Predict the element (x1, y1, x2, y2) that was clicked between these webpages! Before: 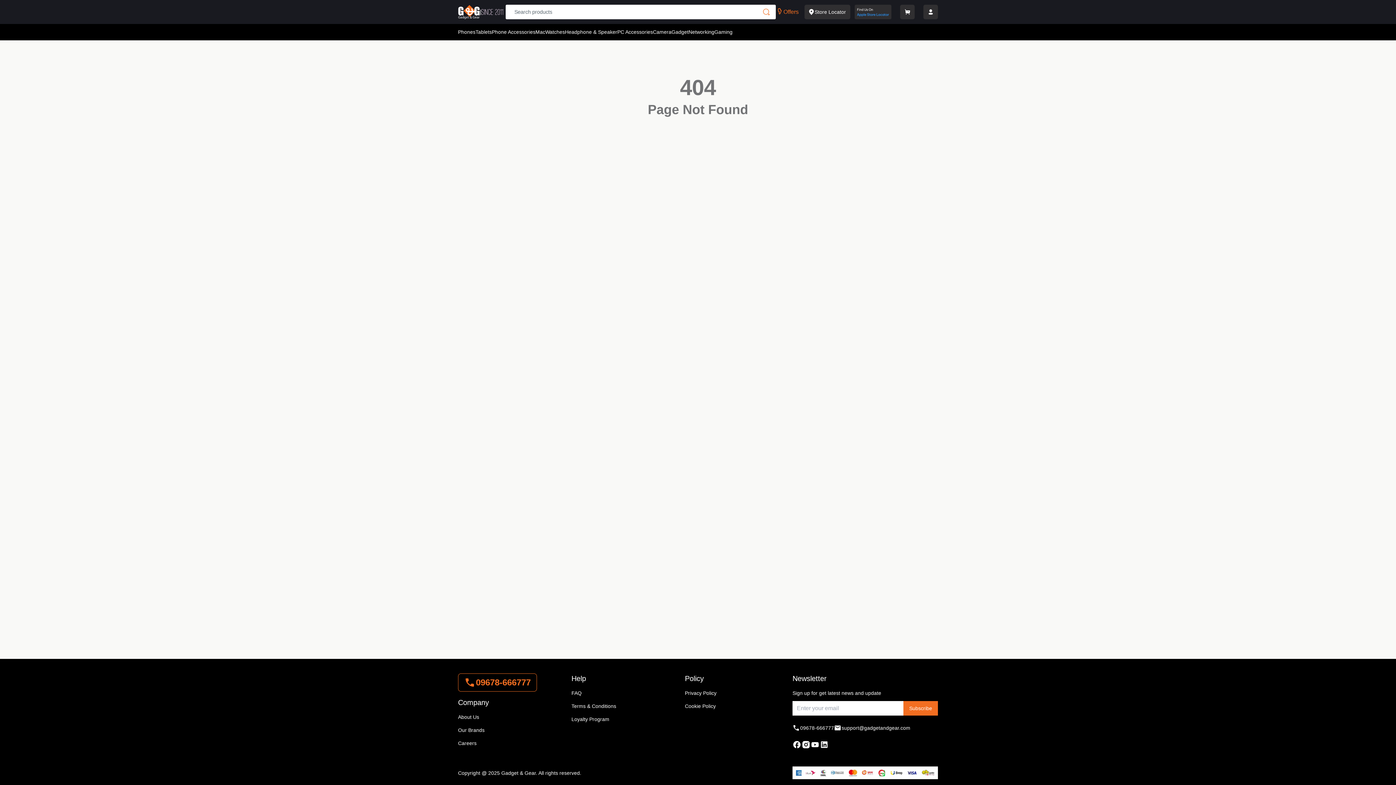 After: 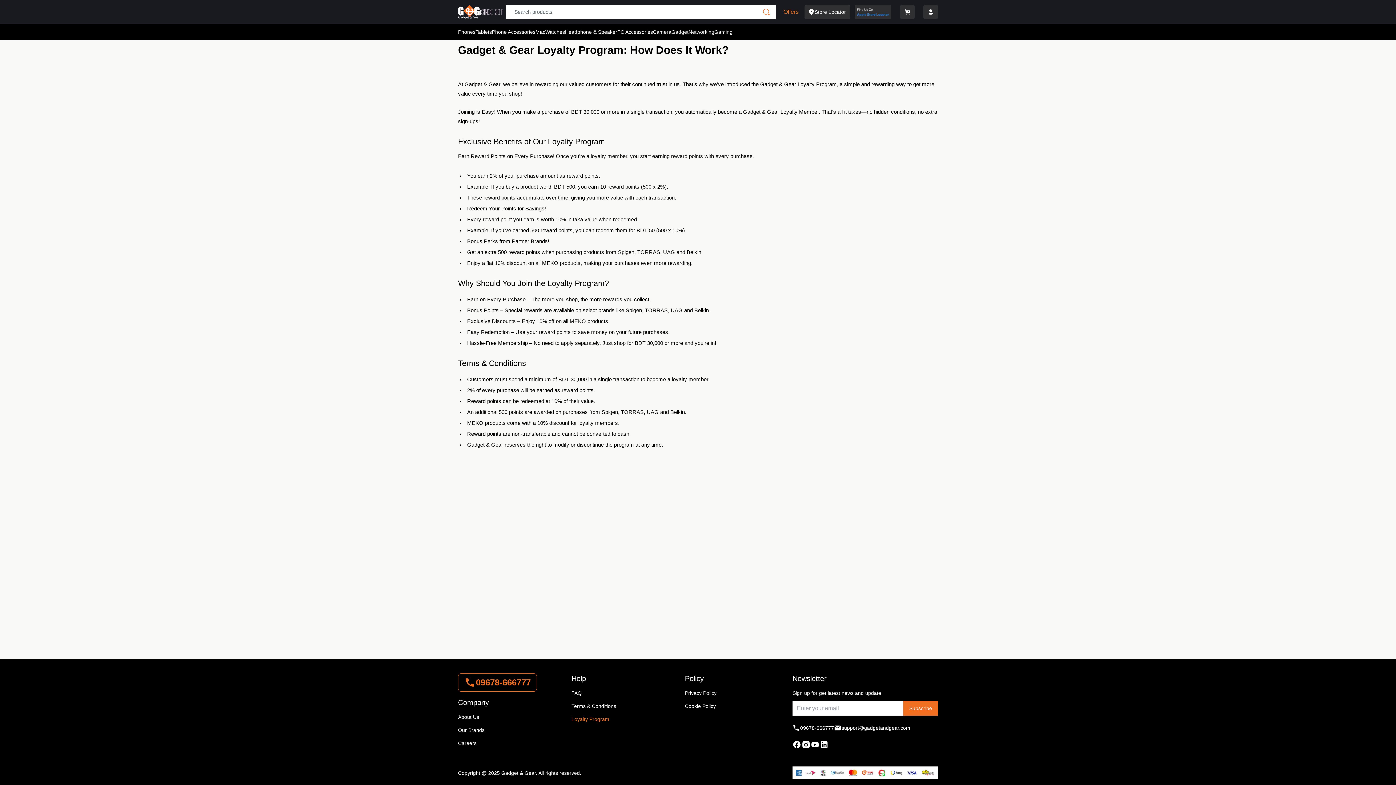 Action: bbox: (571, 716, 679, 723) label: Loyalty Program